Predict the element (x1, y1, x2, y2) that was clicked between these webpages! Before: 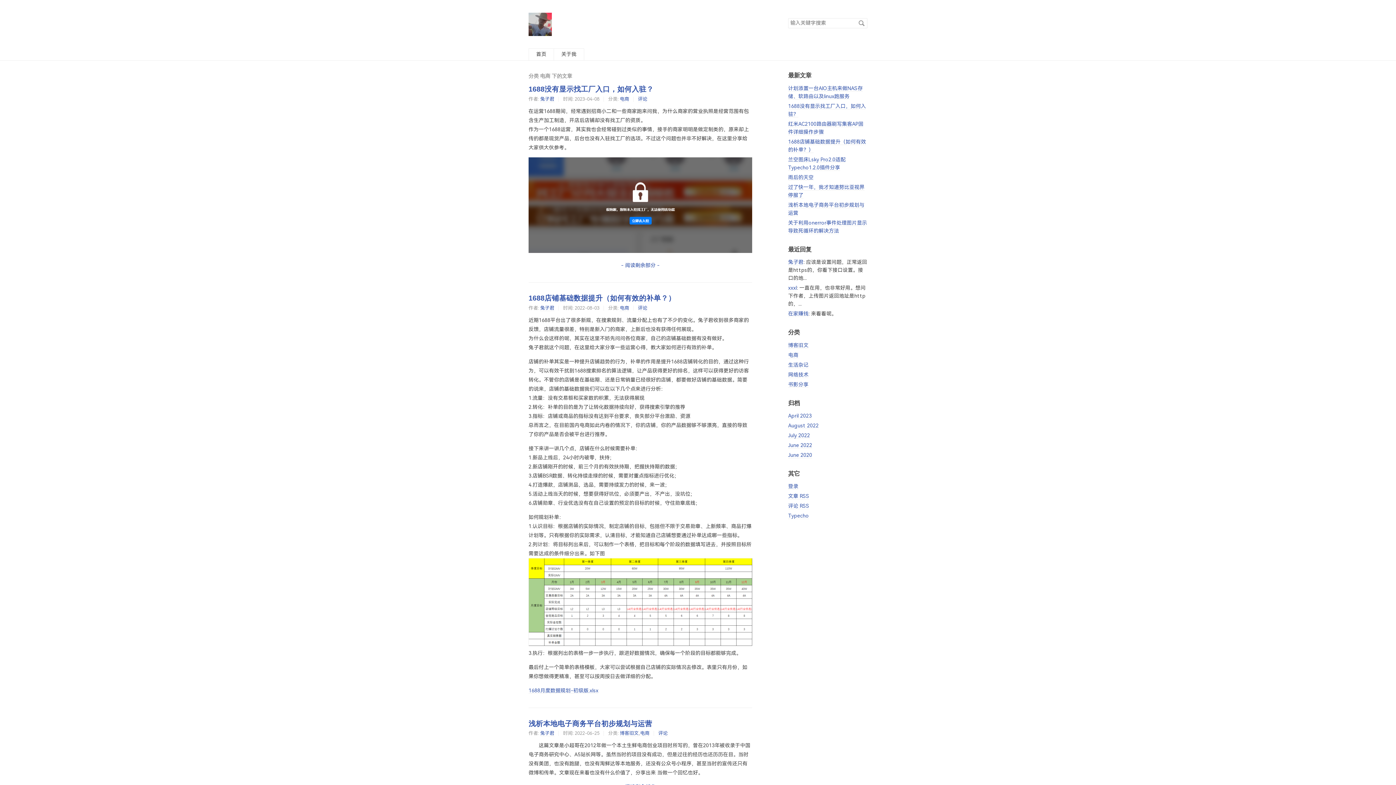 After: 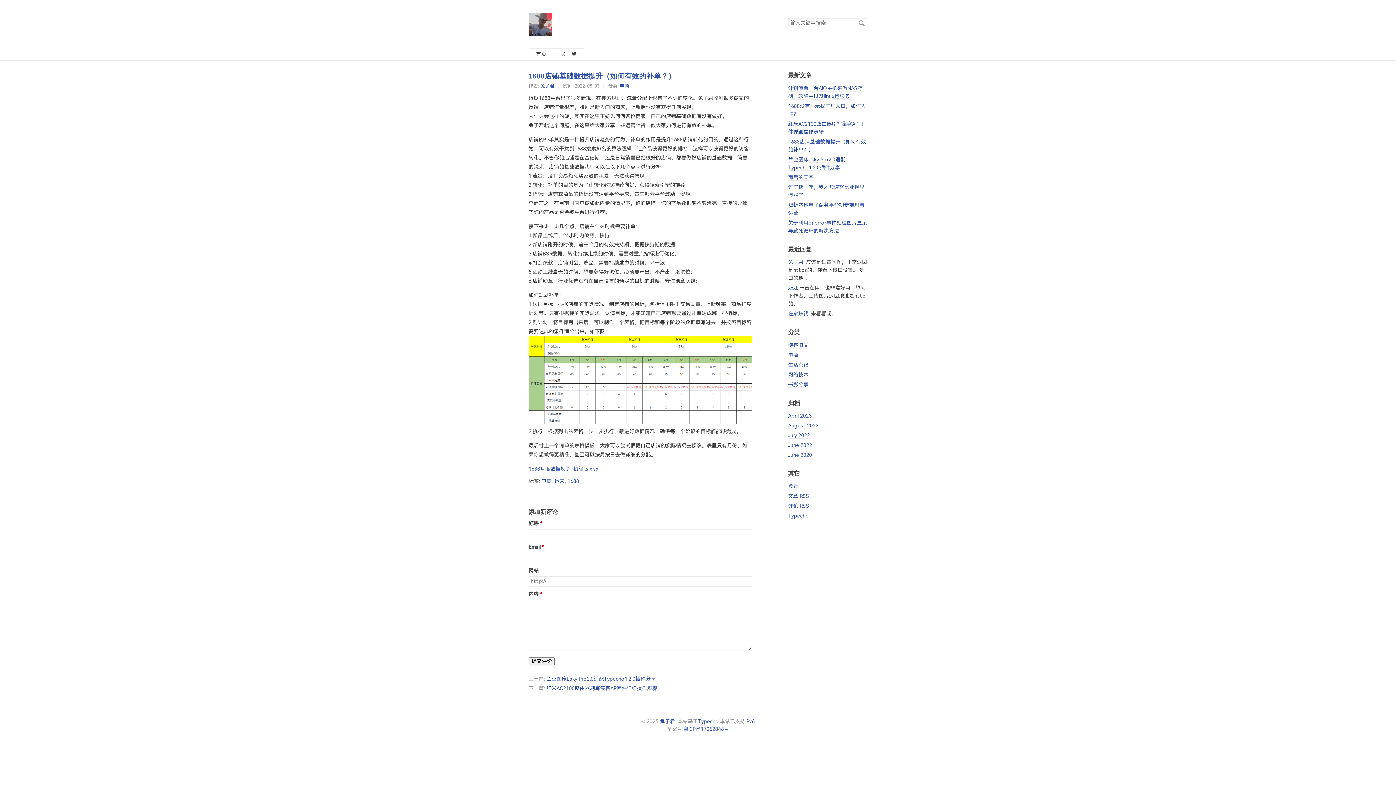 Action: bbox: (528, 294, 675, 302) label: 1688店铺基础数据提升（如何有效的补单？）